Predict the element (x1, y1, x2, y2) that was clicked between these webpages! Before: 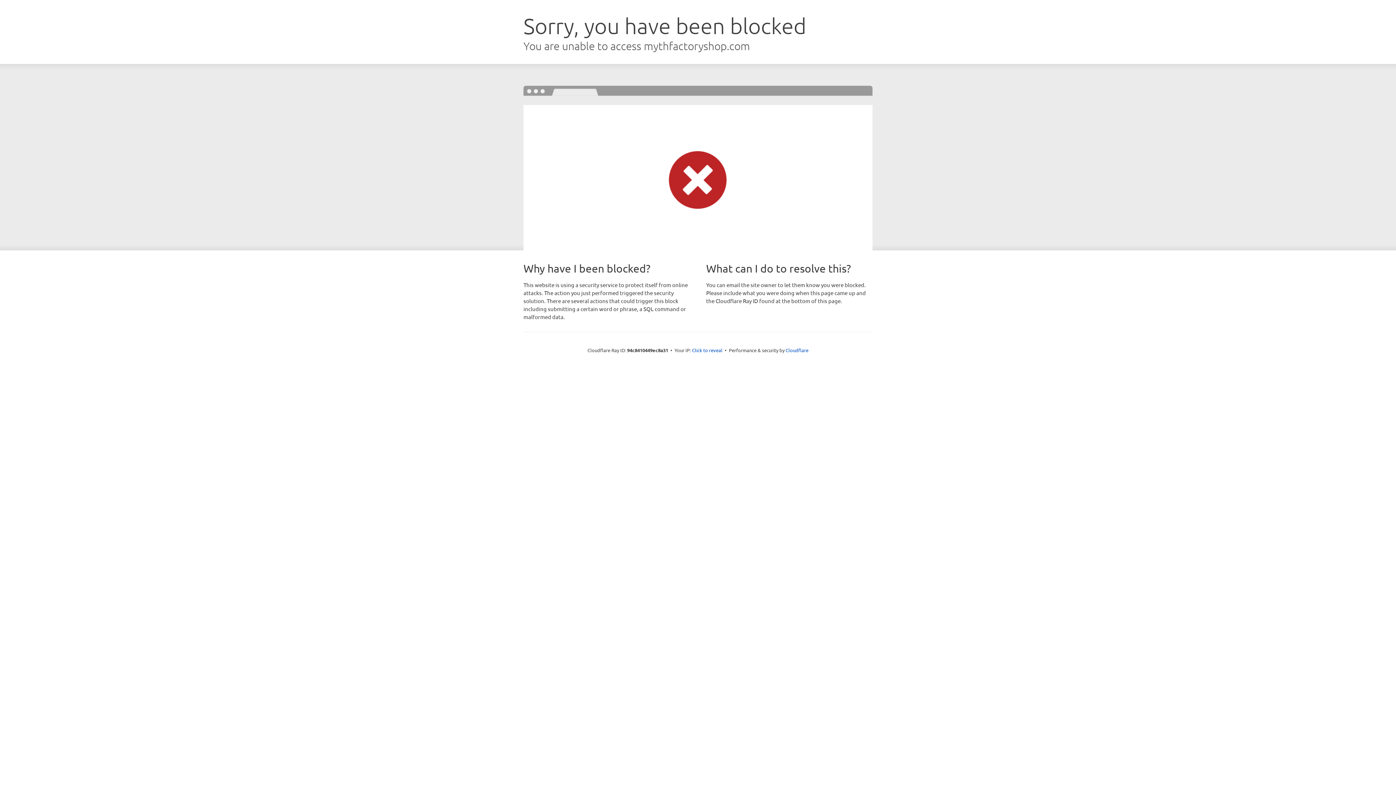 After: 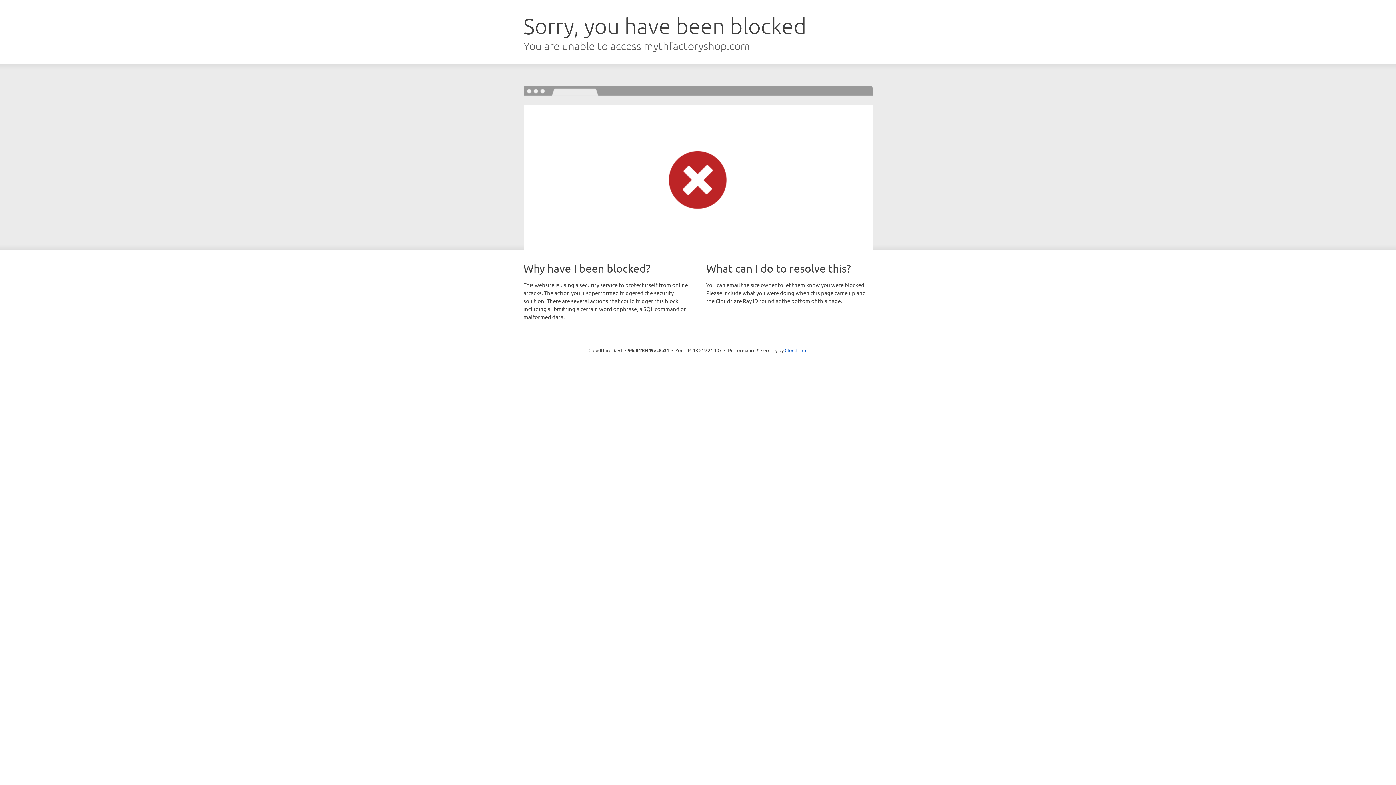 Action: bbox: (692, 346, 722, 353) label: Click to reveal